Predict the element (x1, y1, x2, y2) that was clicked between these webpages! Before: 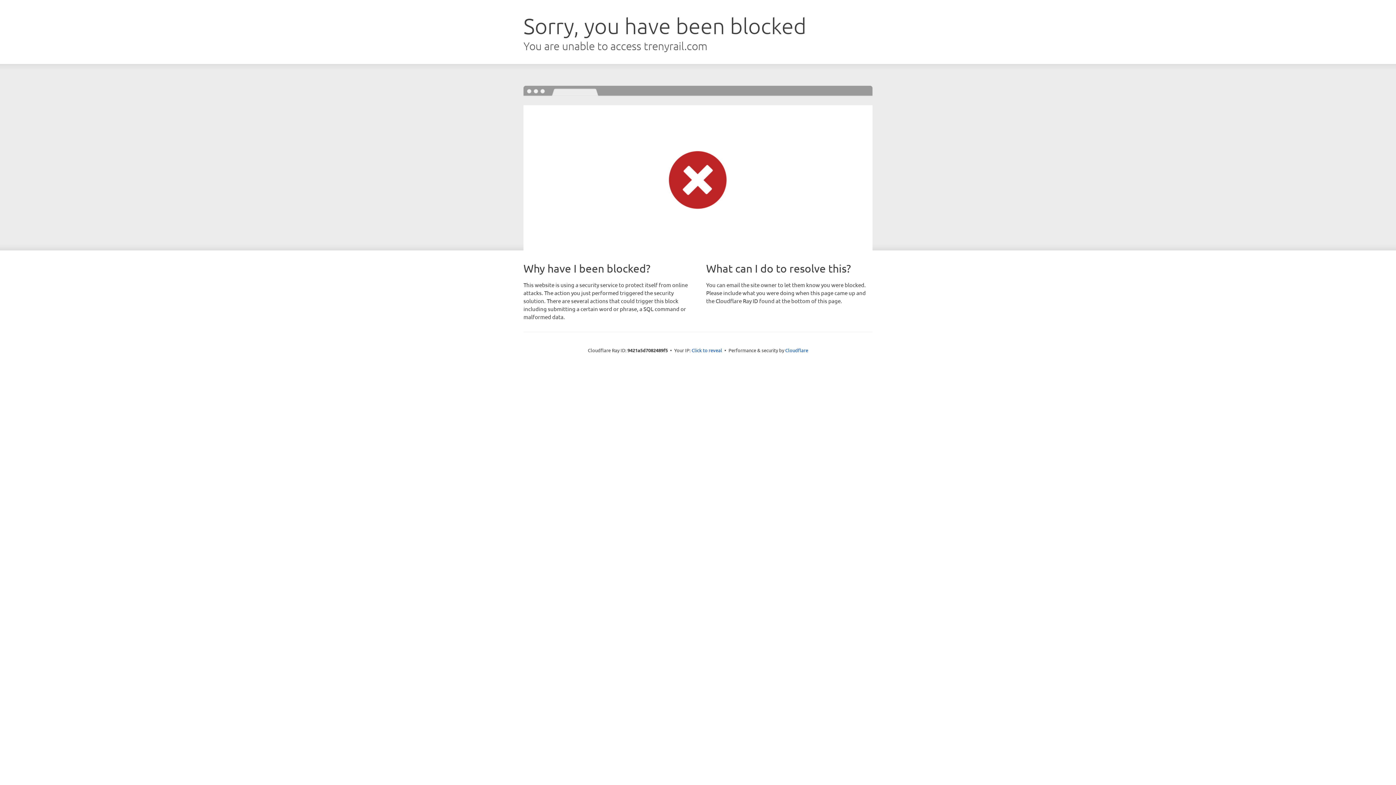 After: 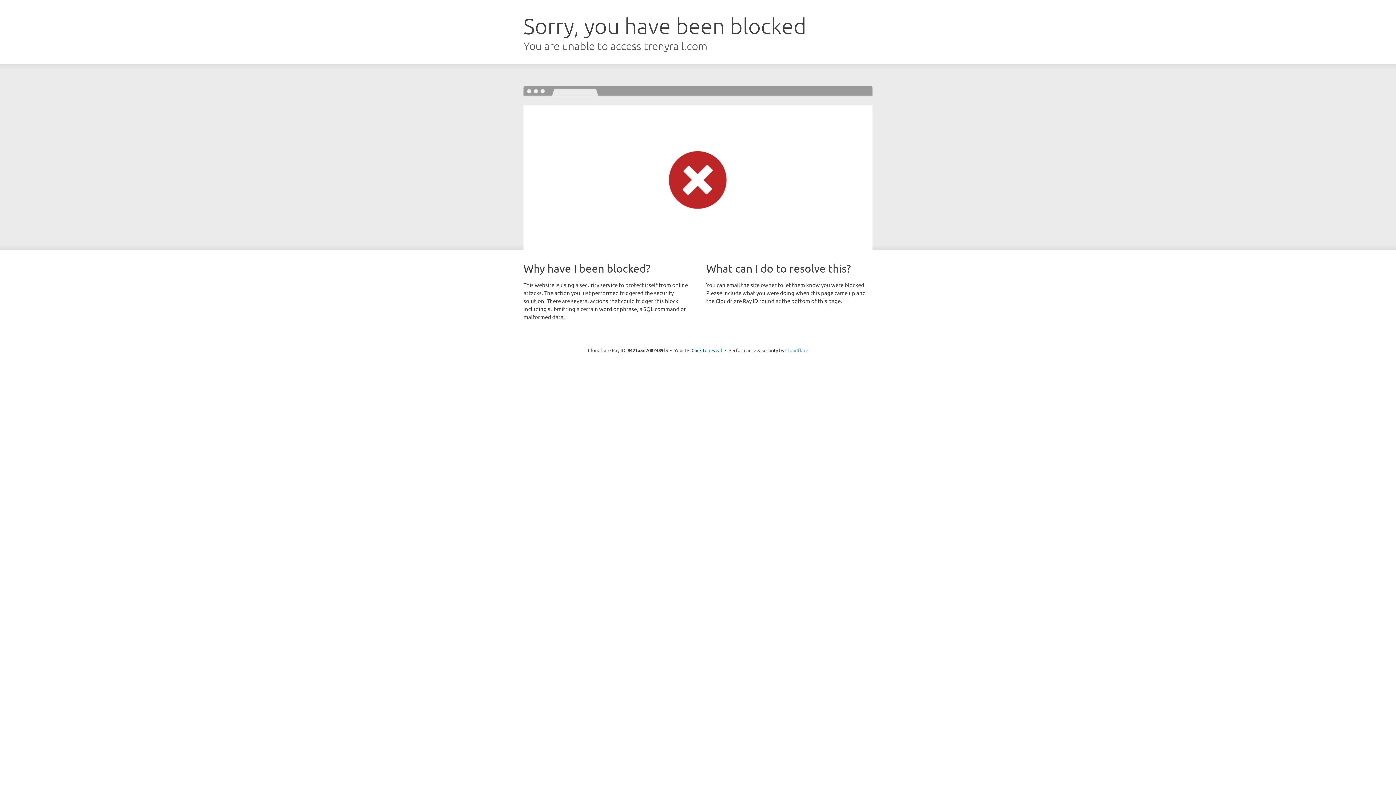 Action: label: Cloudflare bbox: (785, 347, 808, 353)